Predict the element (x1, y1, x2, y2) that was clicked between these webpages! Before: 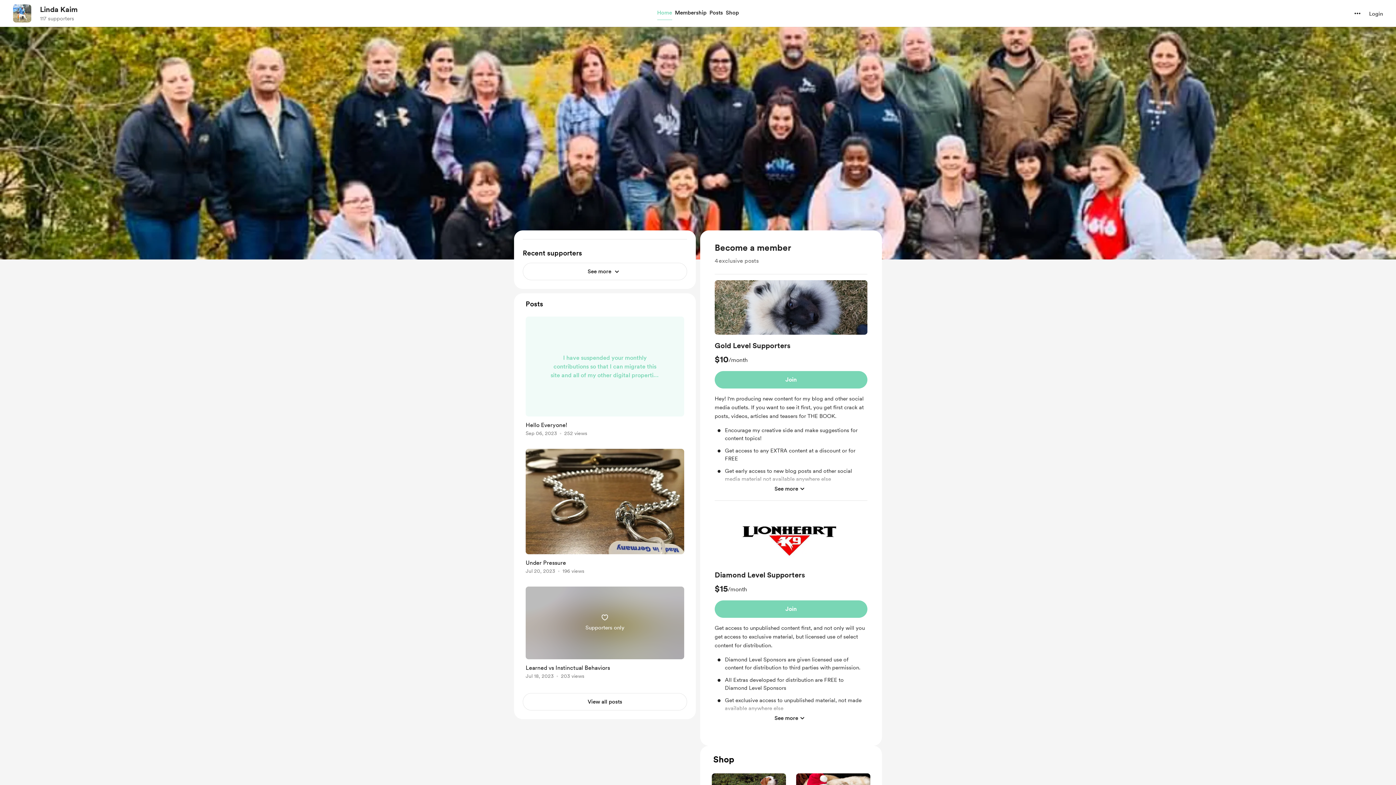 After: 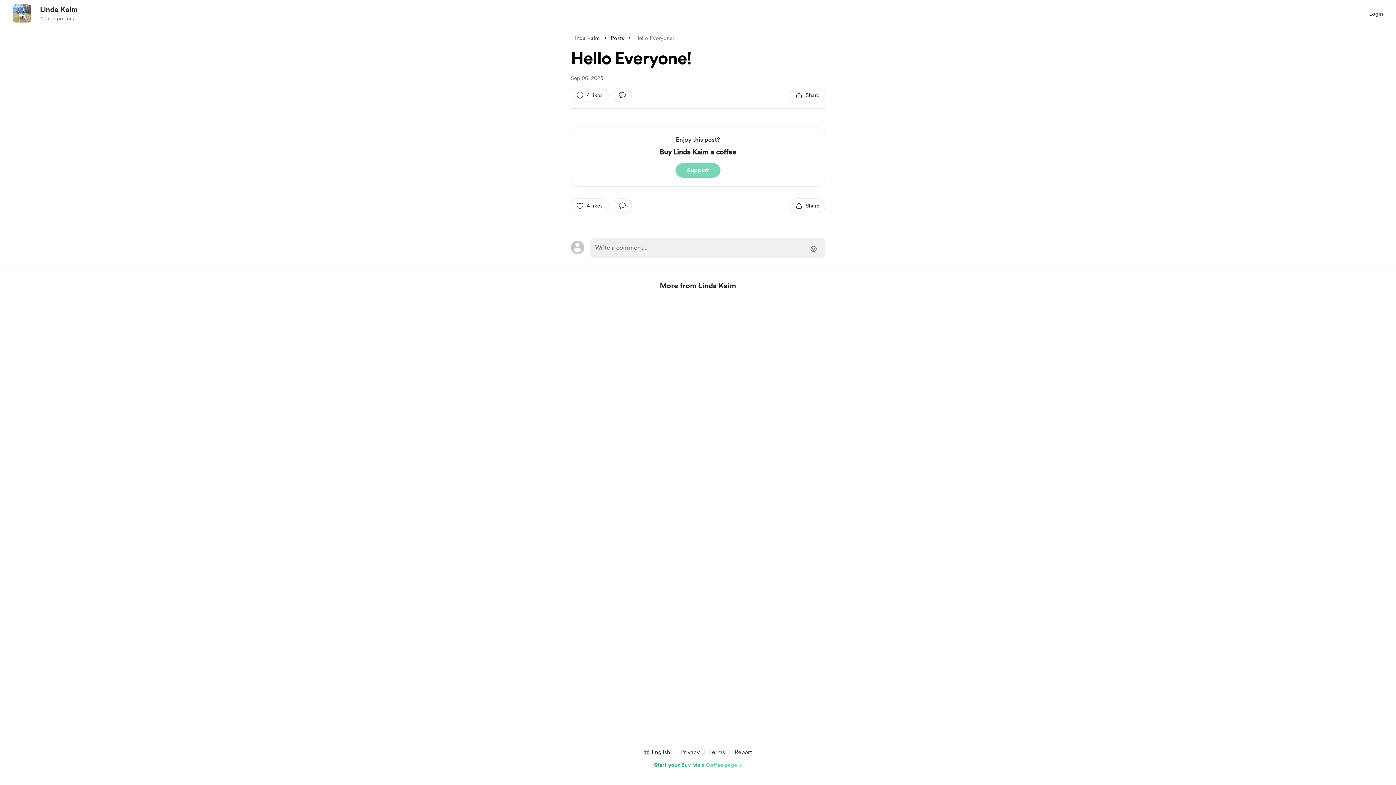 Action: bbox: (522, 313, 687, 441) label: link to post single page